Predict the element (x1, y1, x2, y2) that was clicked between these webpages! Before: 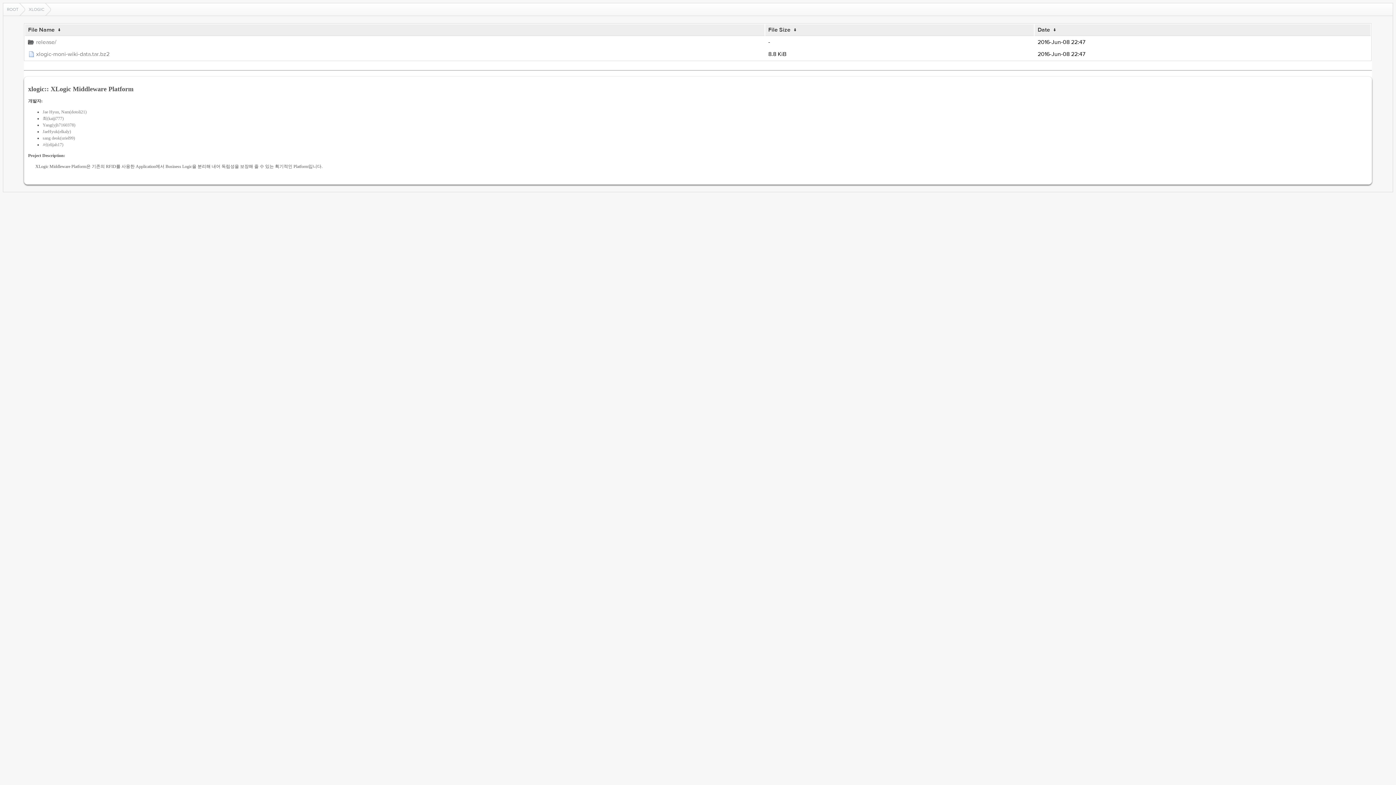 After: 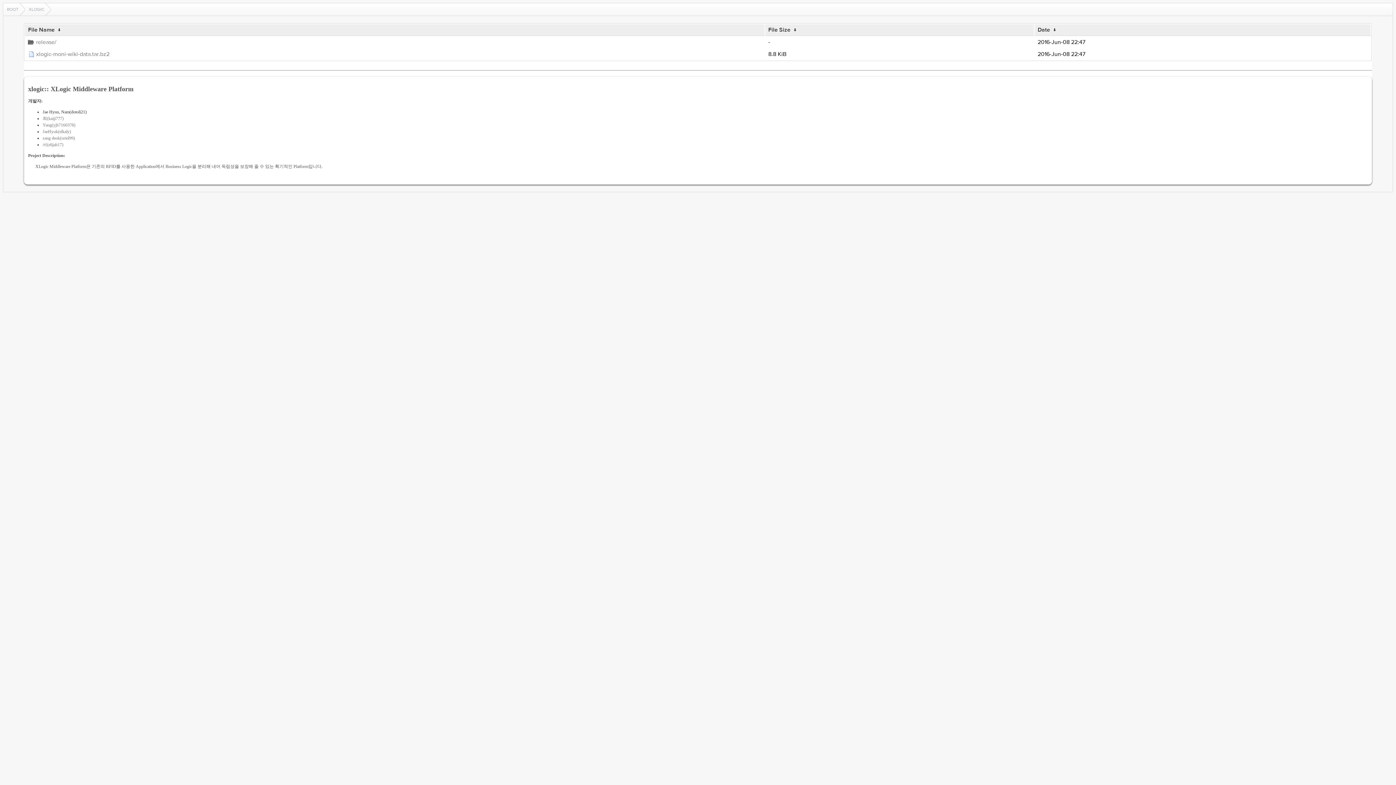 Action: bbox: (42, 109, 86, 114) label: Jae Hyun, Nam(dotoli21)